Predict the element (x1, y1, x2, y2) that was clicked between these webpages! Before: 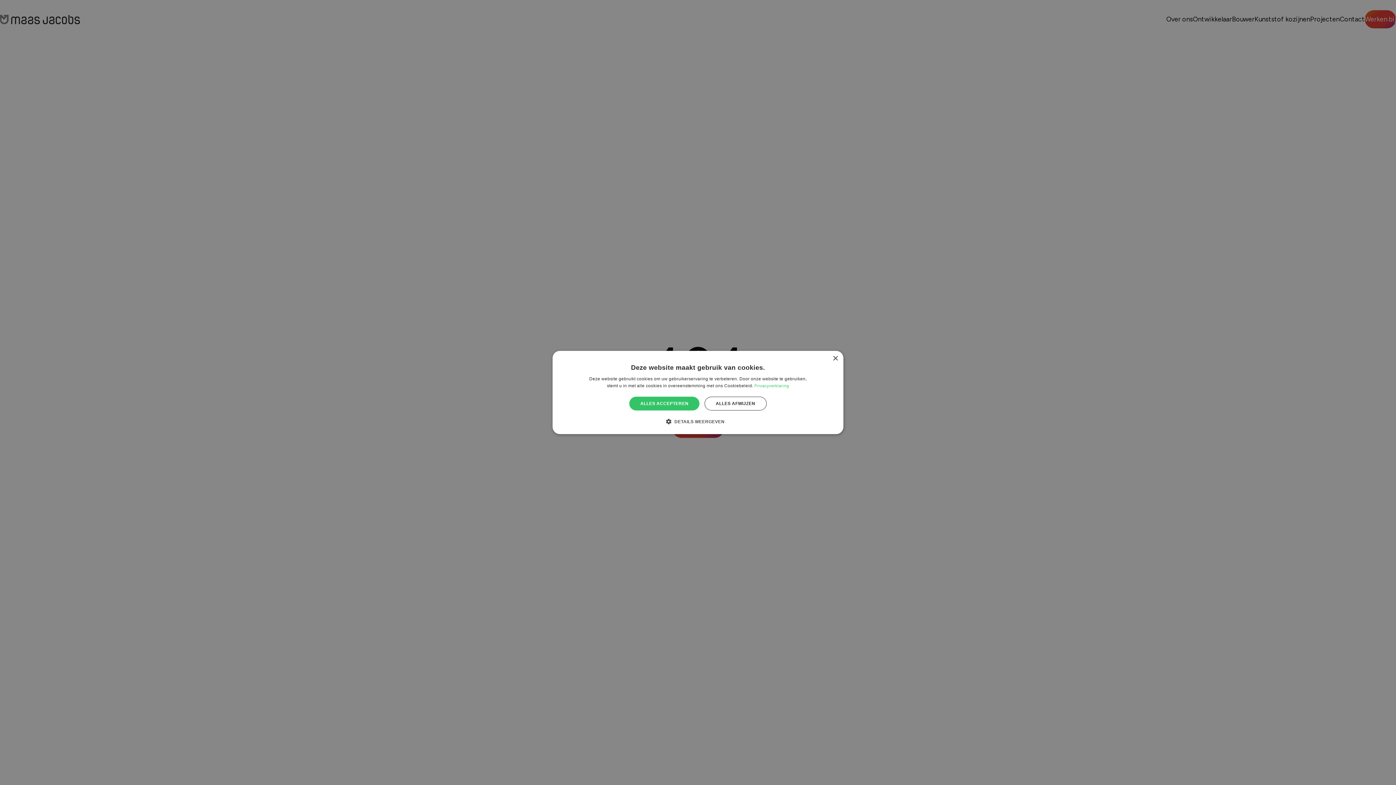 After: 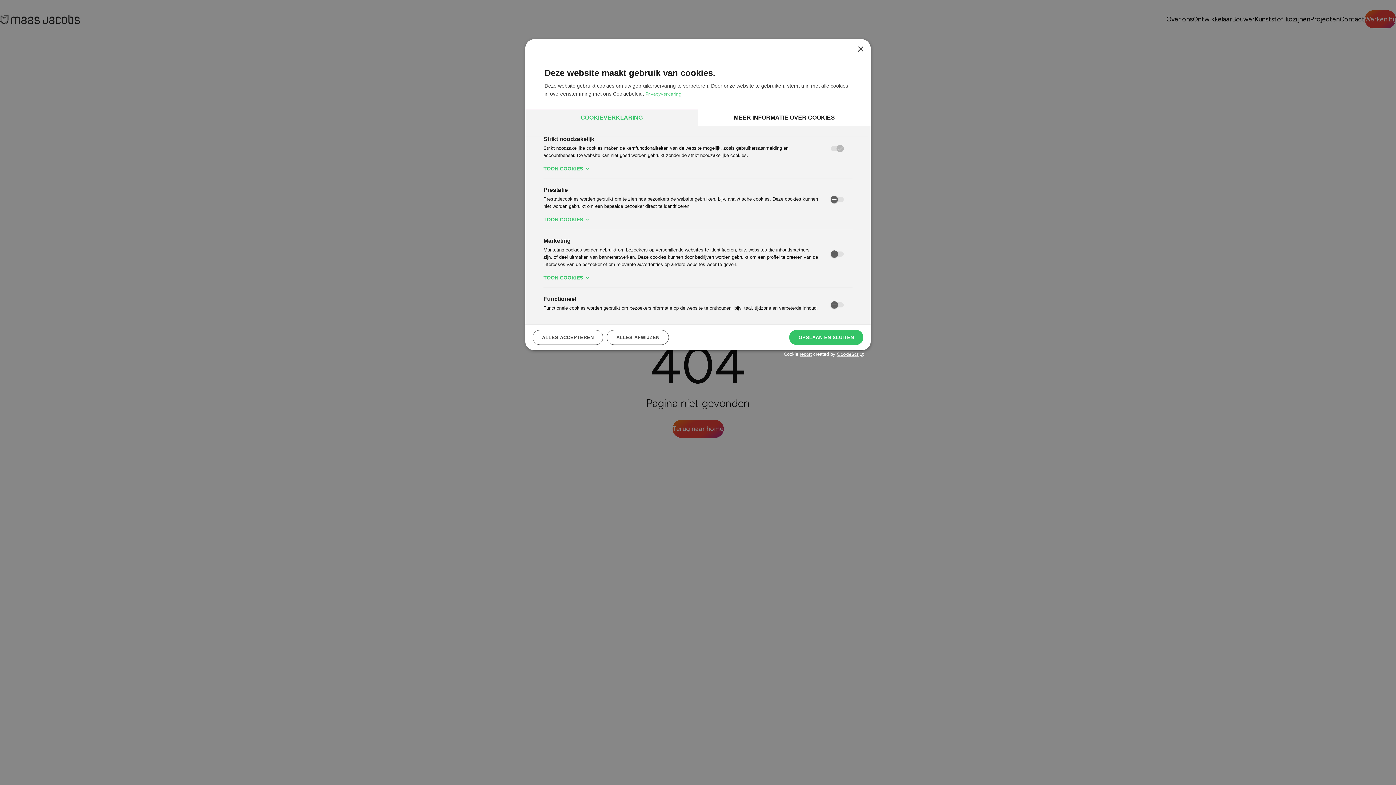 Action: bbox: (671, 418, 724, 425) label:  DETAILS WEERGEVEN